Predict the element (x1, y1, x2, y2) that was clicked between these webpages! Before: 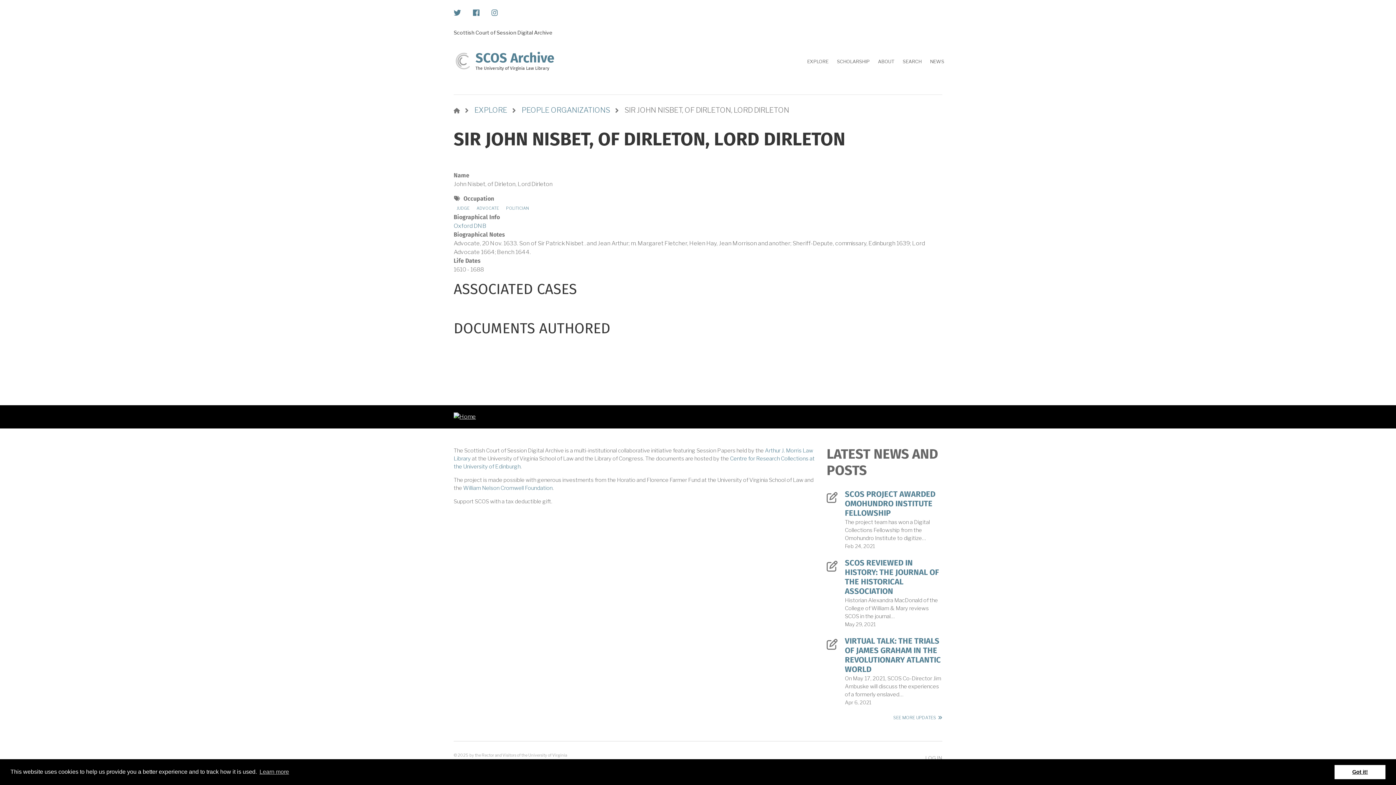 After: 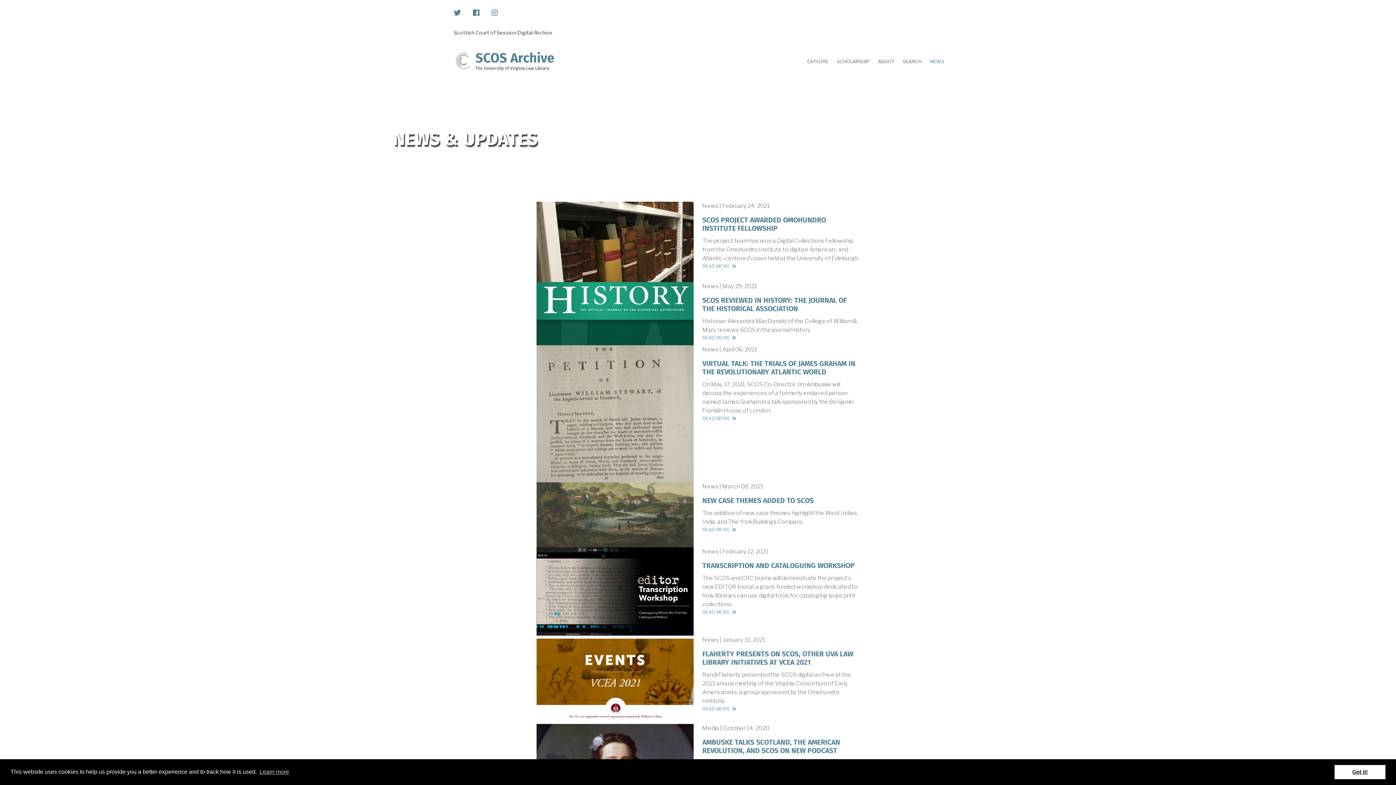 Action: label: SEE MORE UPDATES bbox: (893, 715, 942, 723)